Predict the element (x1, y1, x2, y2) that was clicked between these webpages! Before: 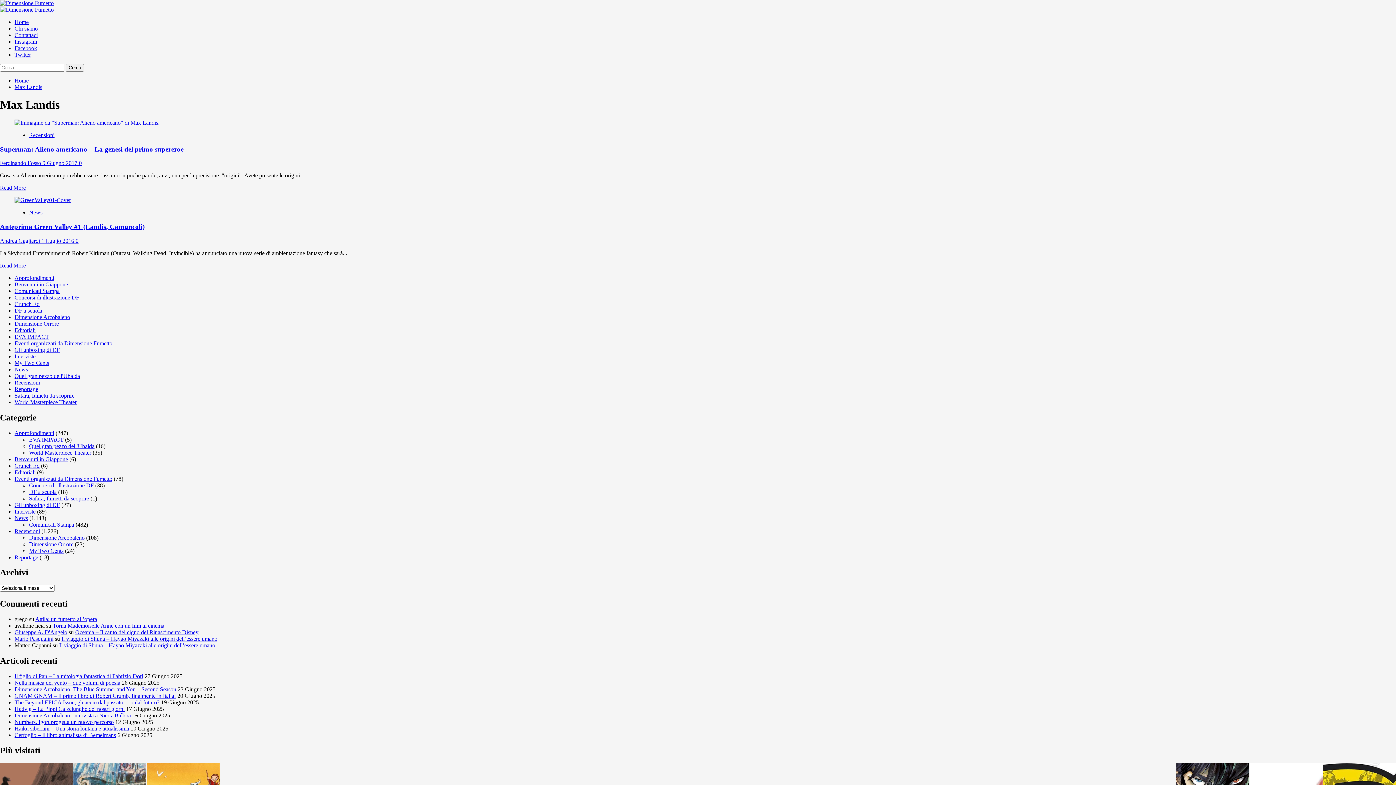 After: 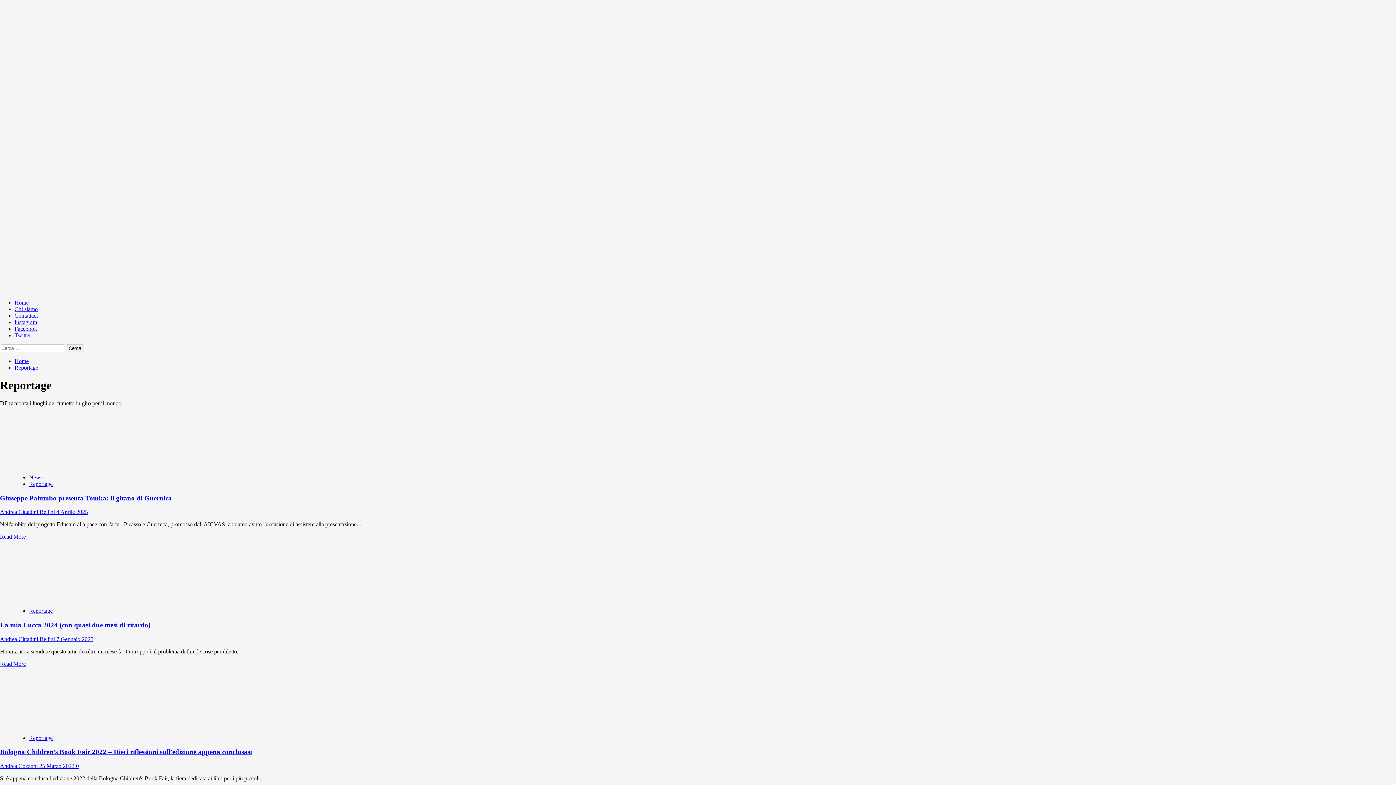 Action: label: Reportage bbox: (14, 386, 38, 392)